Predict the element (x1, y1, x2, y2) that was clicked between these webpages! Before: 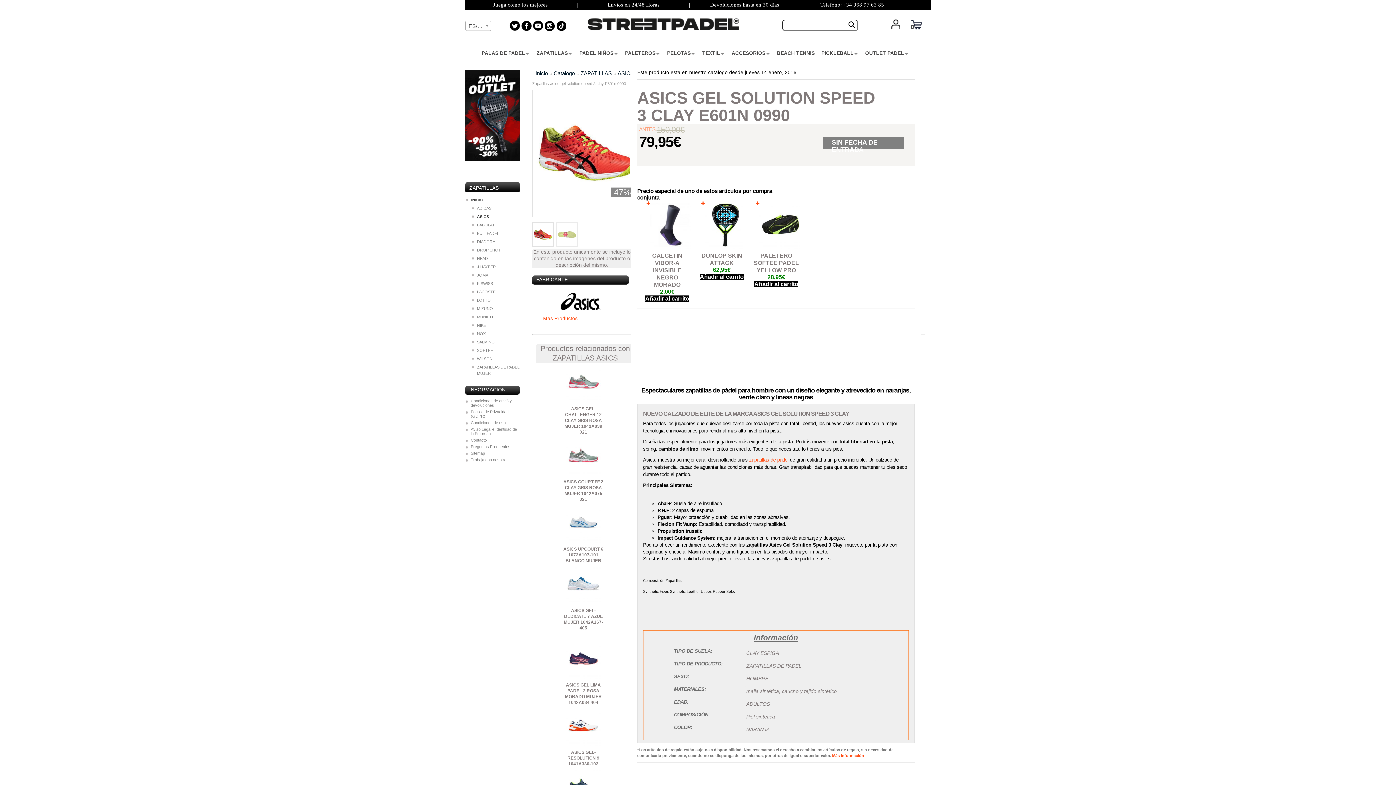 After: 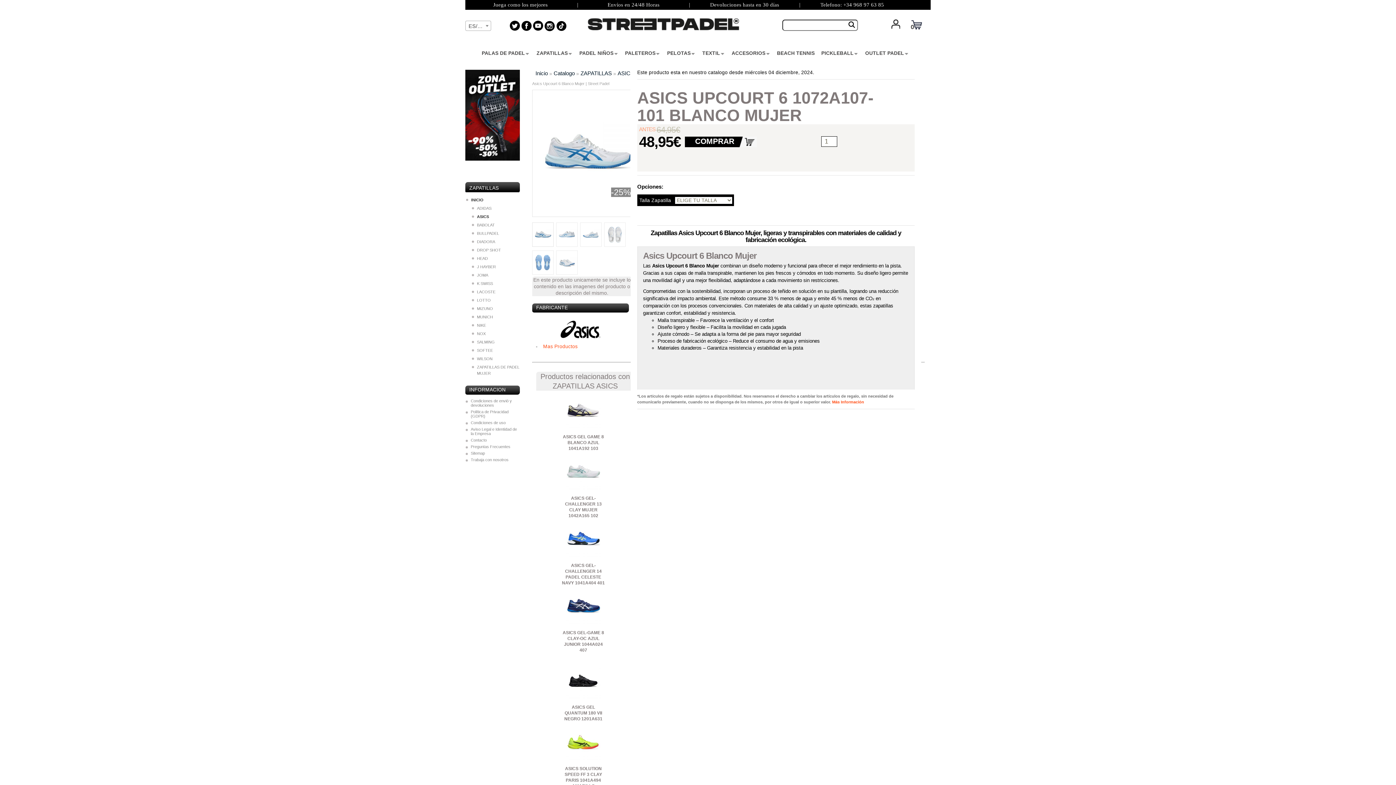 Action: bbox: (566, 503, 600, 542)